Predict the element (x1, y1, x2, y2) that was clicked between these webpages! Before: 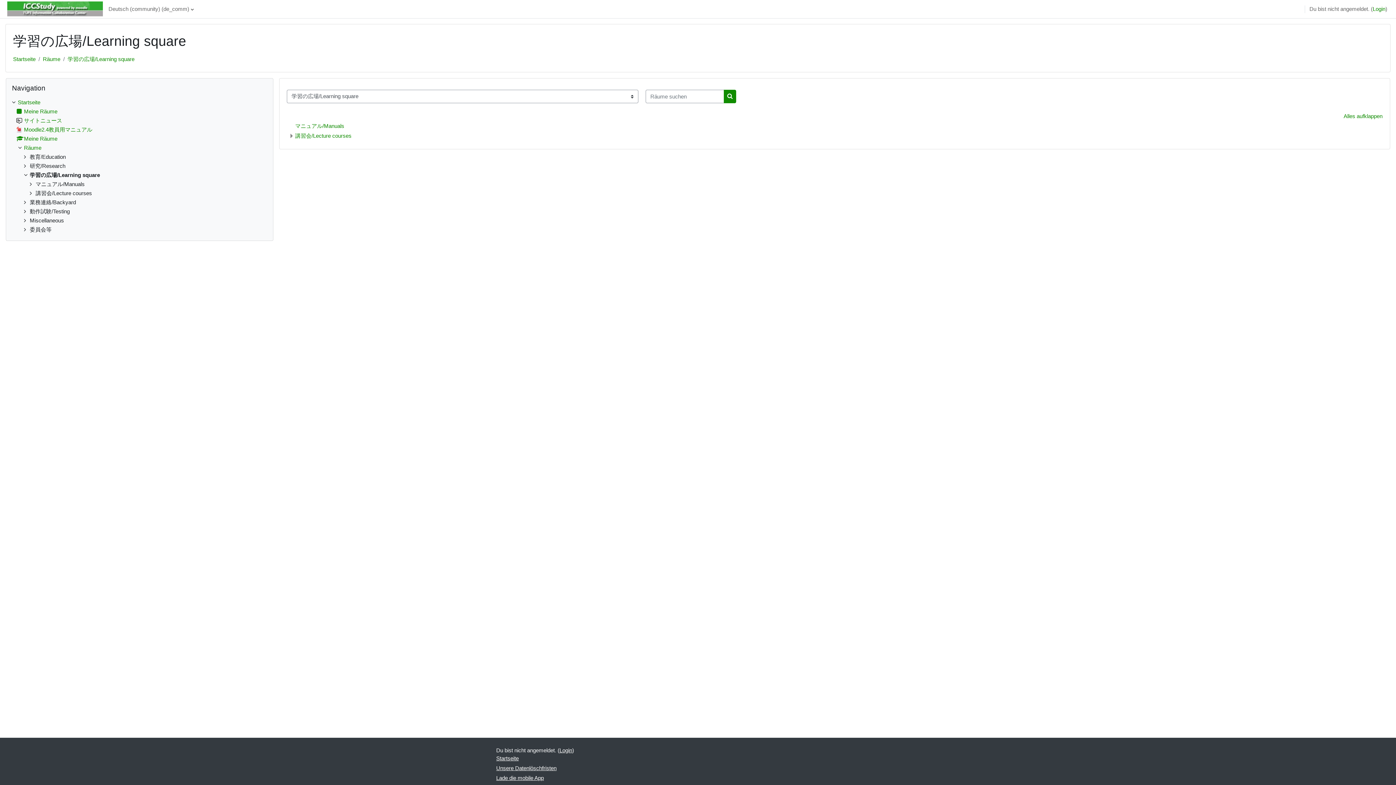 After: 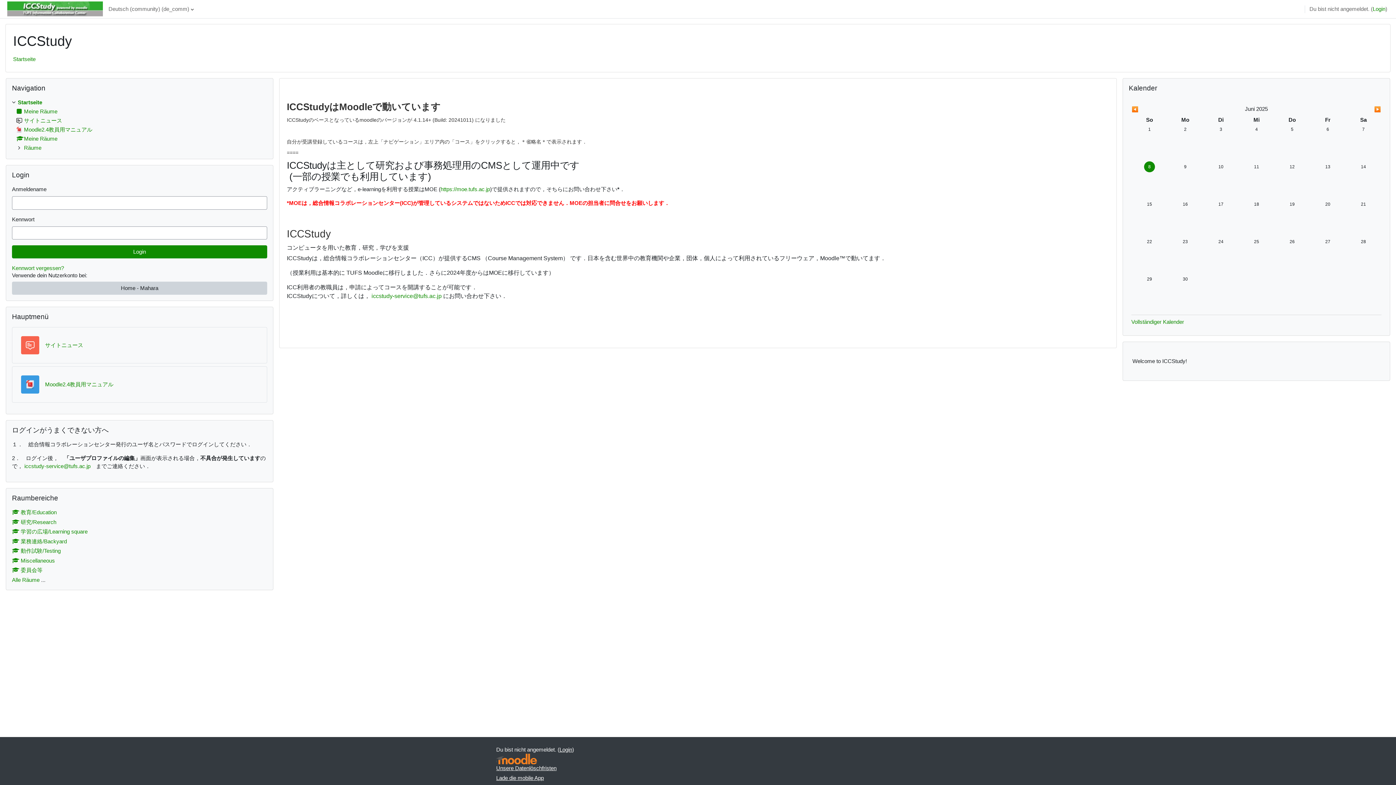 Action: bbox: (7, 1, 104, 16)